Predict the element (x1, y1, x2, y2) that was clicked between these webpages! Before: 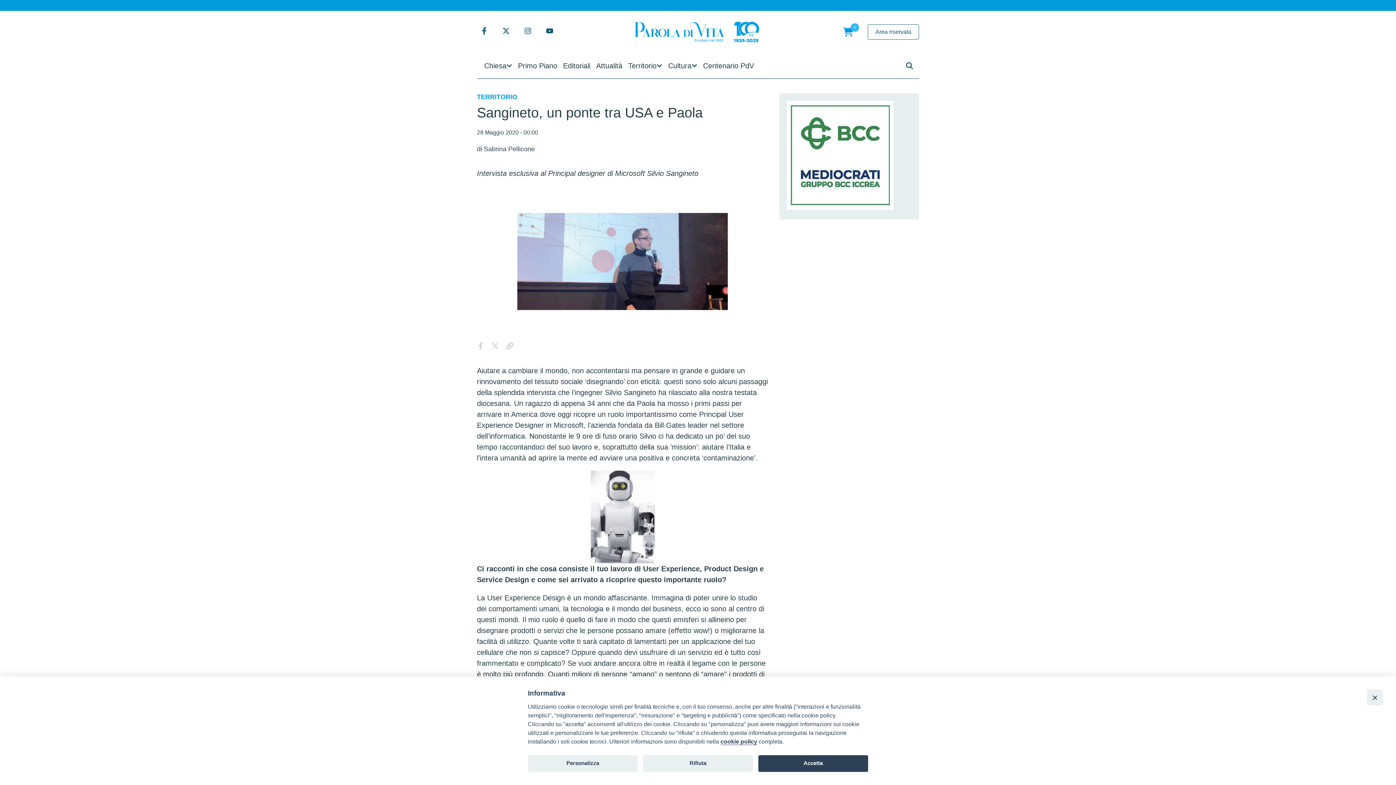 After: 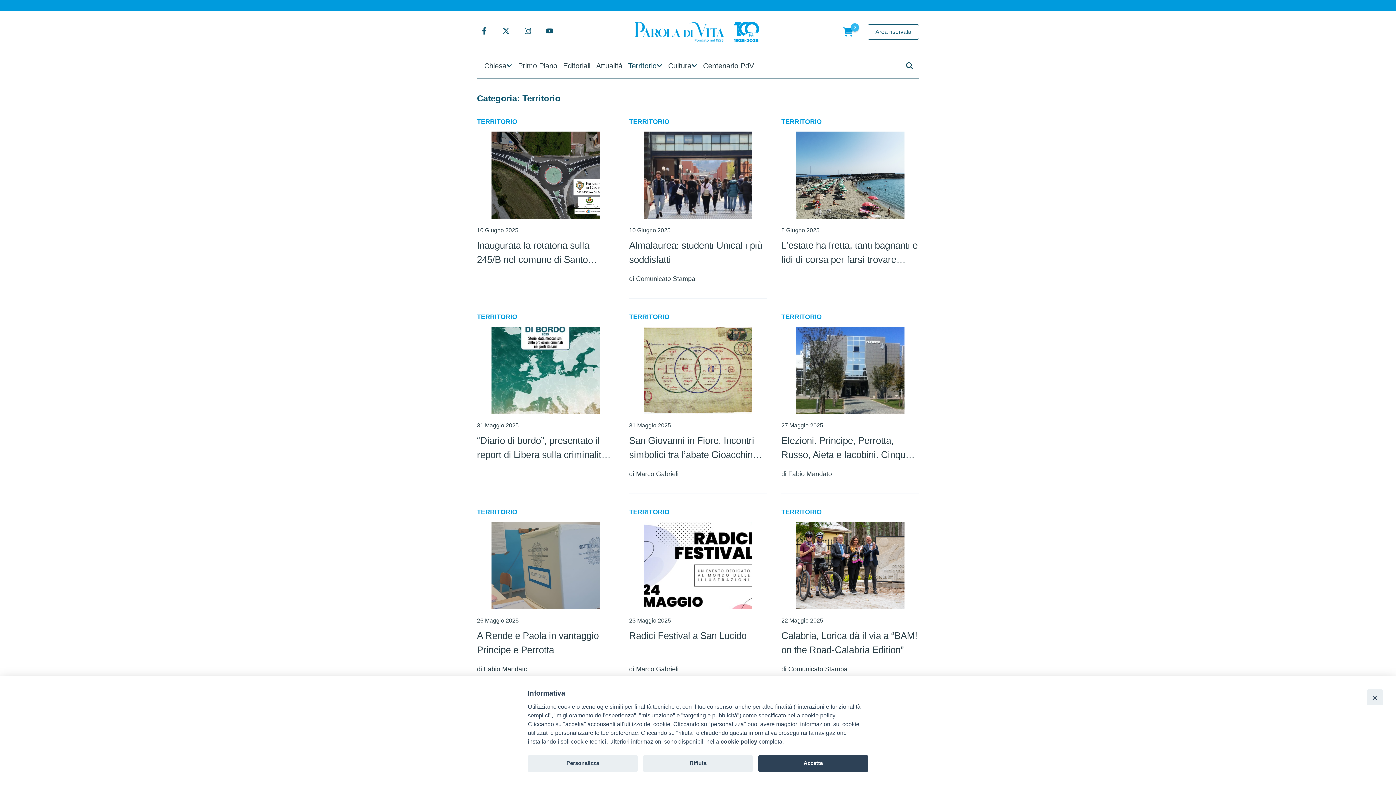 Action: bbox: (477, 93, 517, 100) label: TERRITORIO